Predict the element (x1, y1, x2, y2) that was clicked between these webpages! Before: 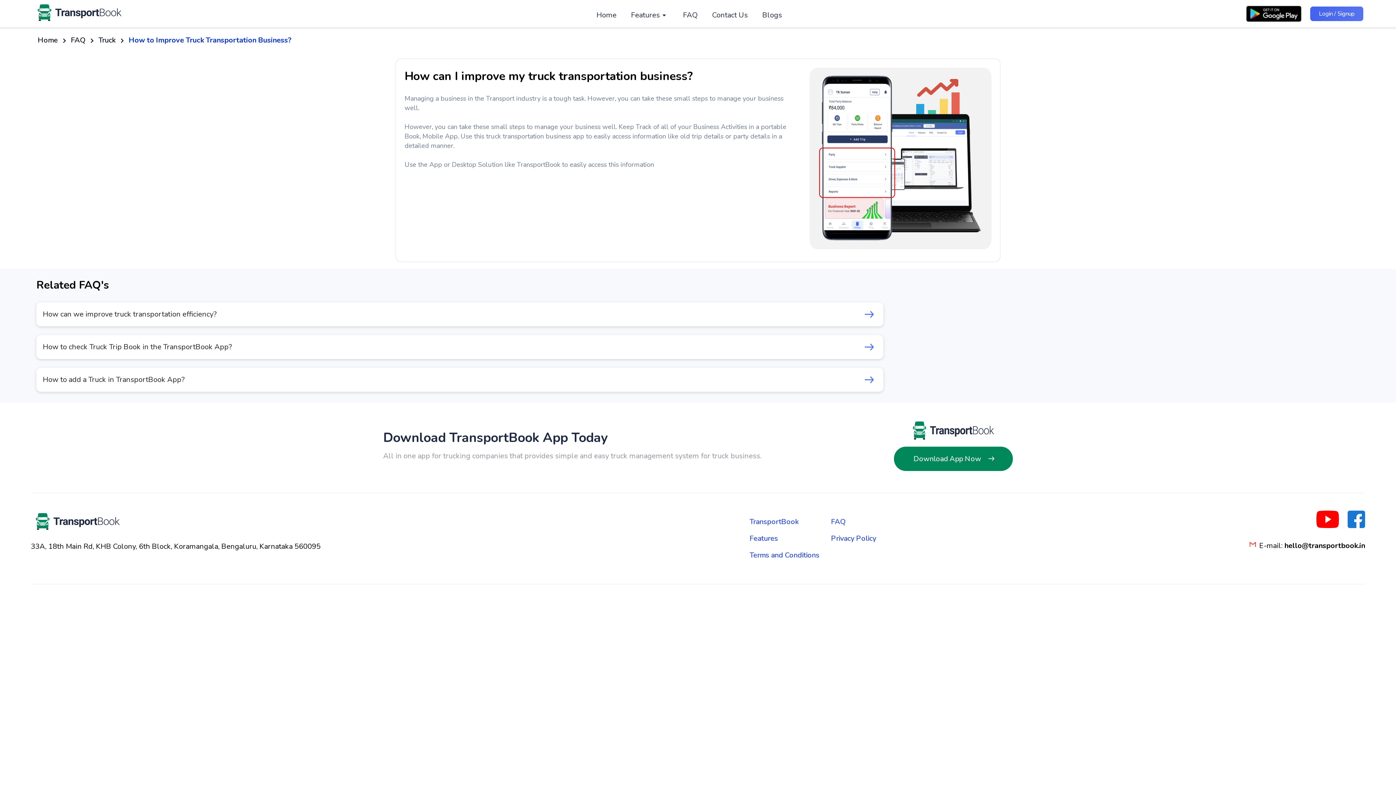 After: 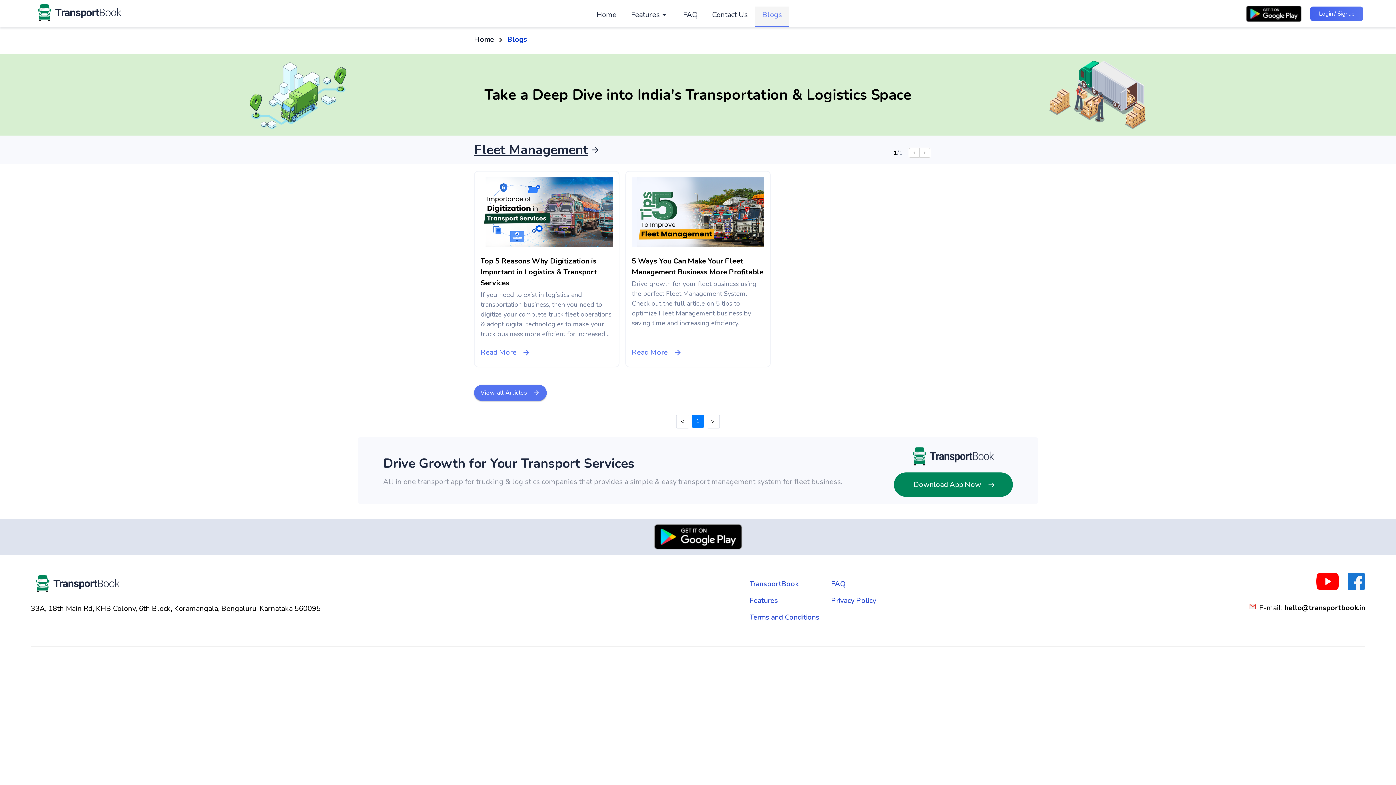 Action: label: Blogs bbox: (755, 6, 789, 26)